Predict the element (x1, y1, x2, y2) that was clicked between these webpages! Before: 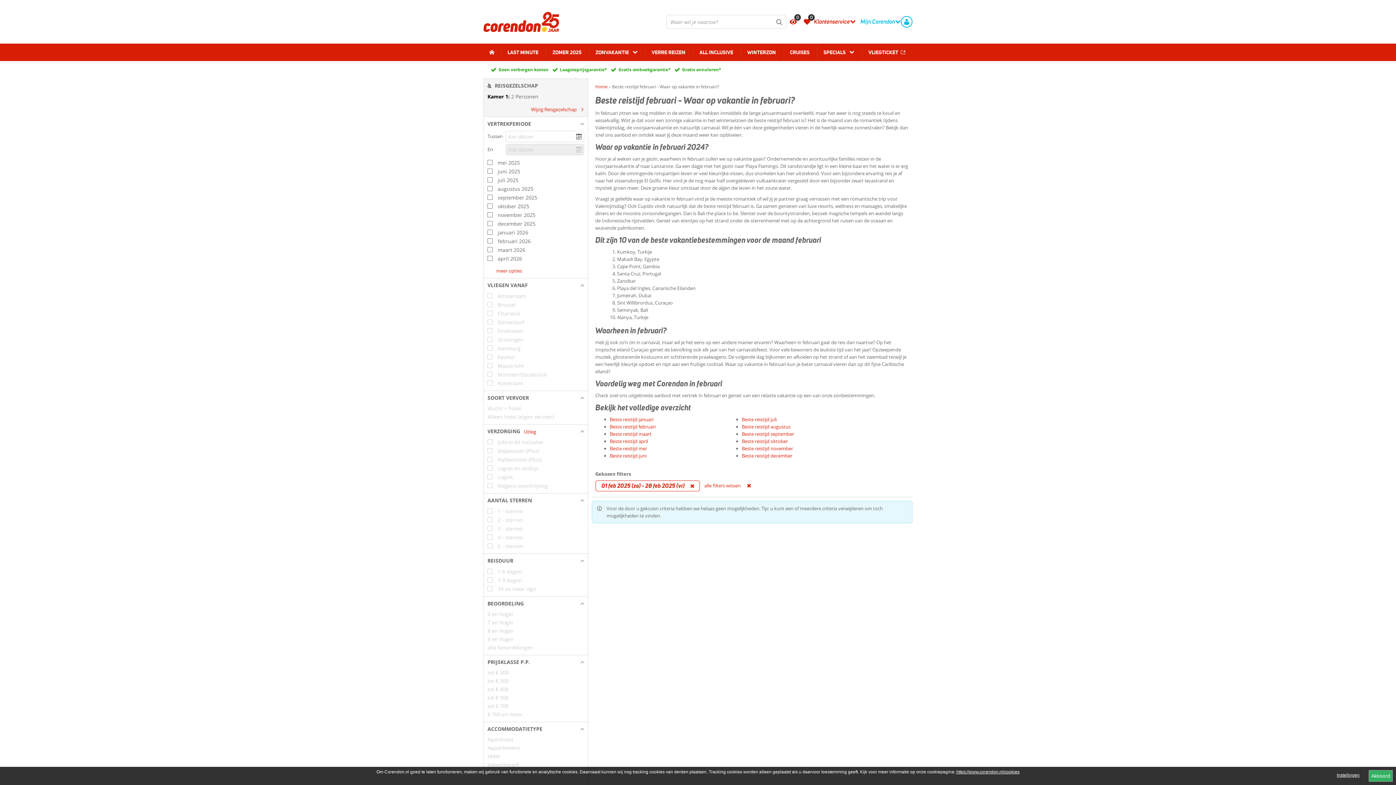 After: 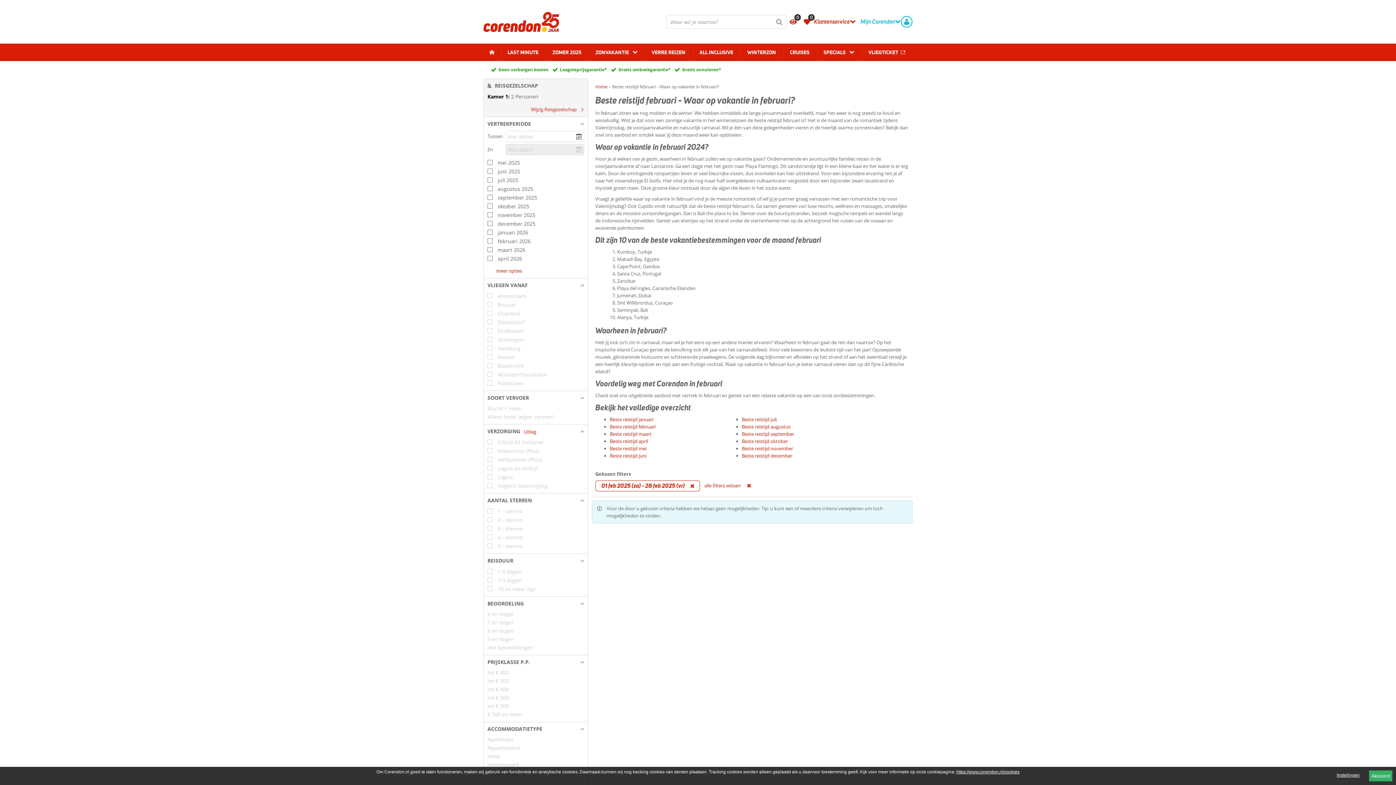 Action: label: PRIJSKLASSE P.P. bbox: (484, 655, 587, 669)